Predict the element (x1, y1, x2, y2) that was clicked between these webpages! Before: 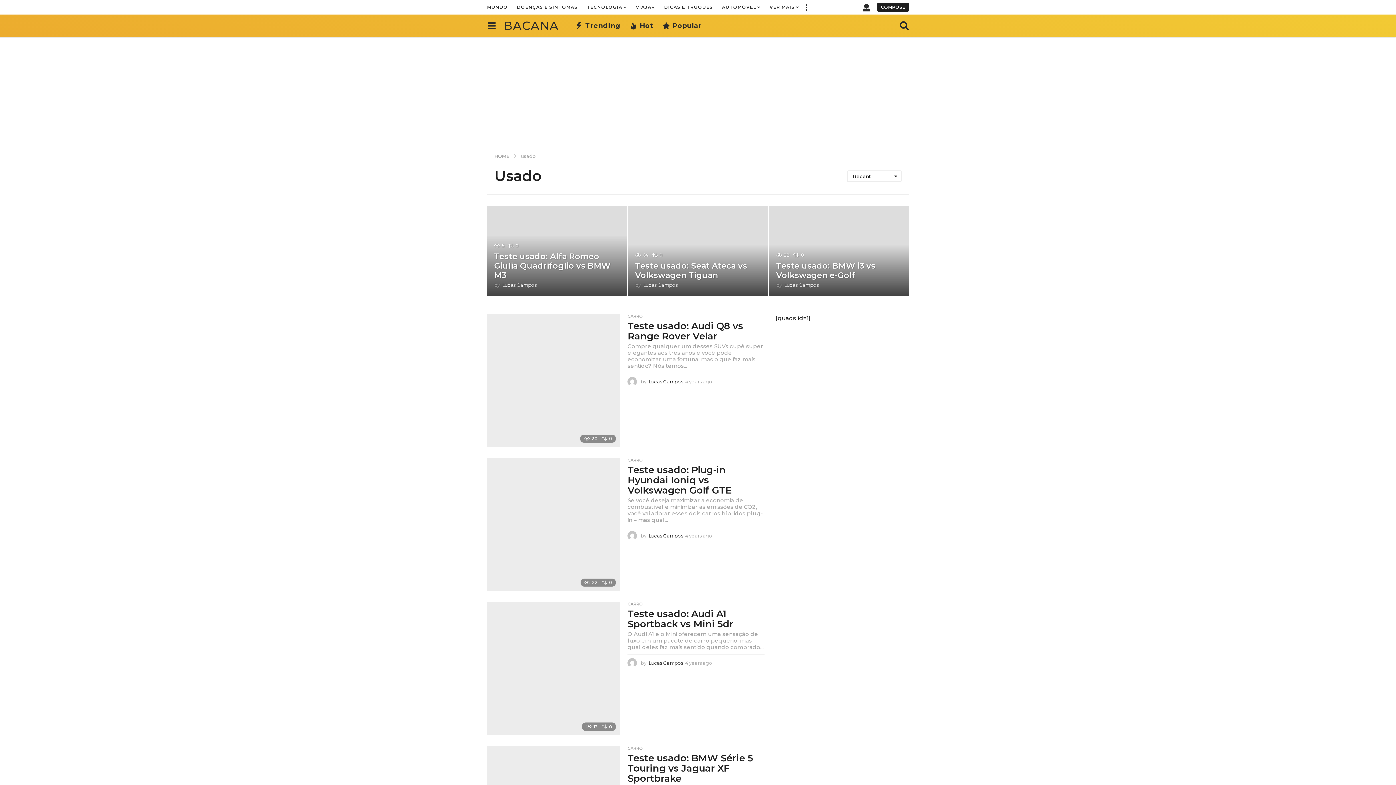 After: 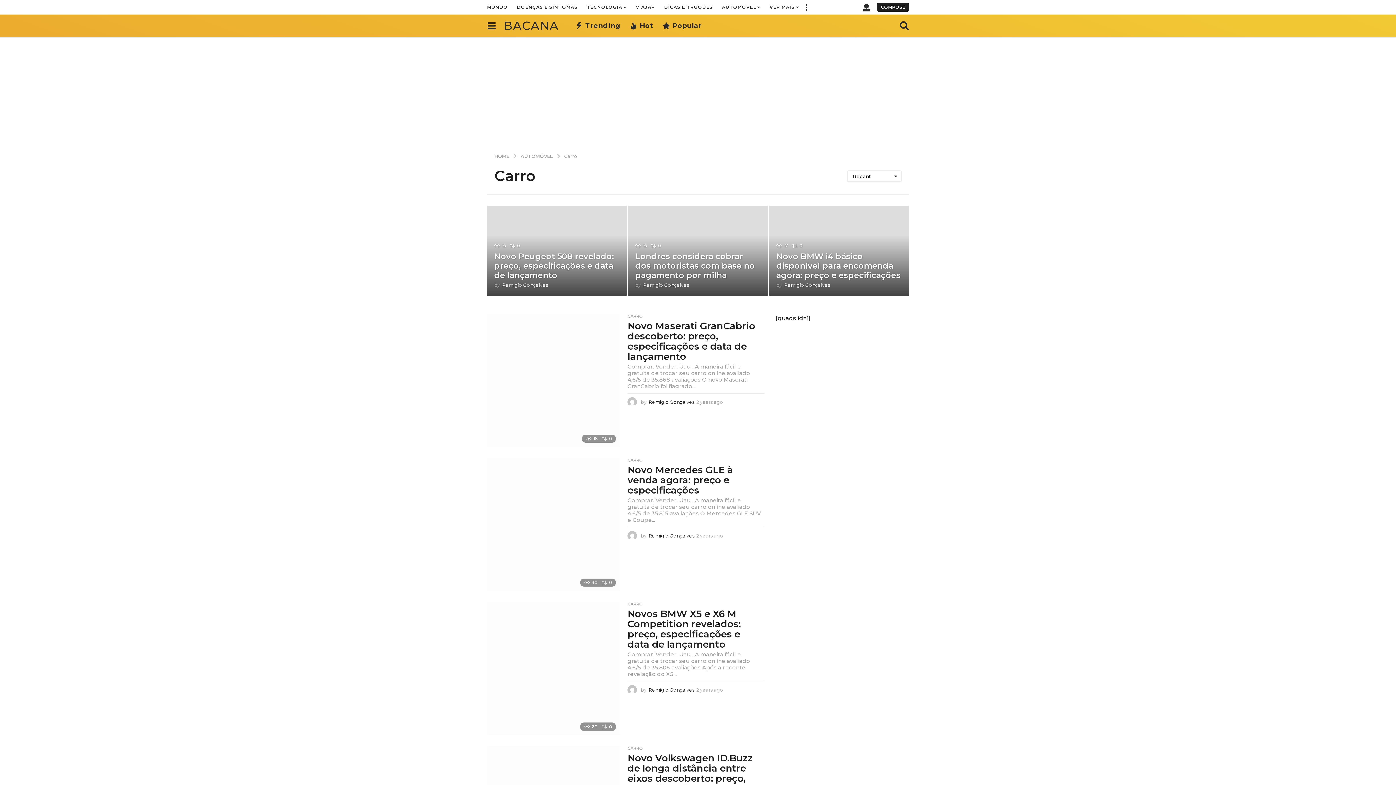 Action: label: CARRO bbox: (627, 314, 643, 318)